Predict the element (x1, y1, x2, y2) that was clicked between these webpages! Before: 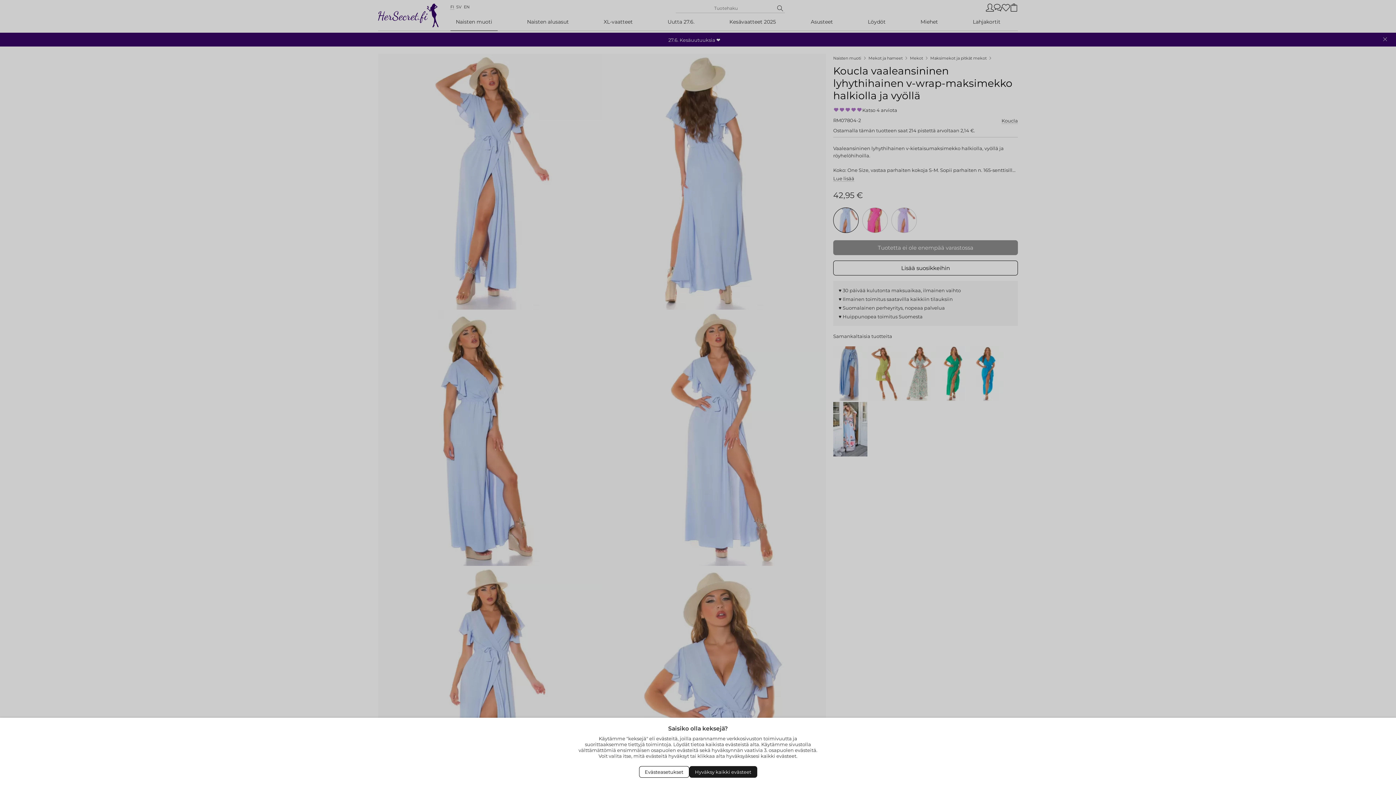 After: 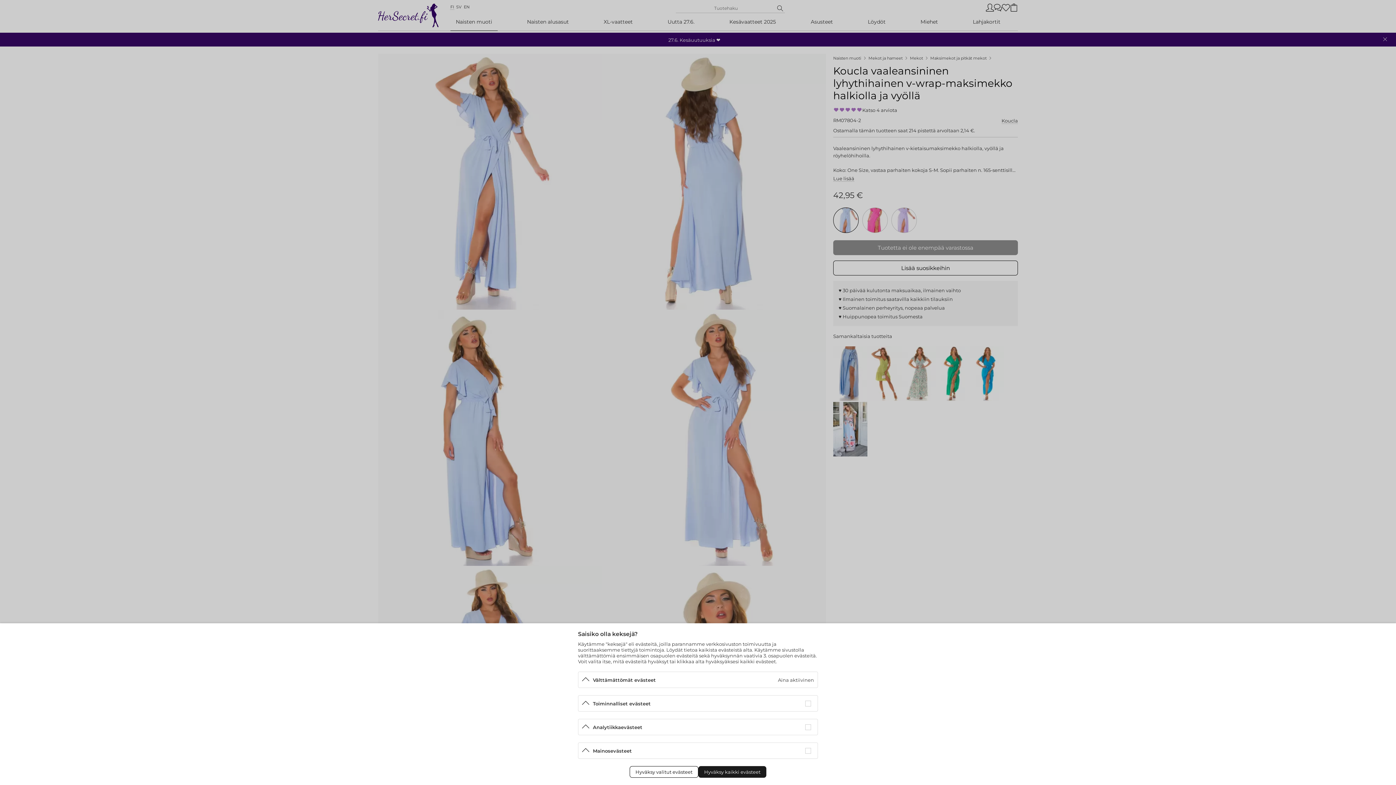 Action: bbox: (639, 766, 689, 778) label: Open Cookies settings